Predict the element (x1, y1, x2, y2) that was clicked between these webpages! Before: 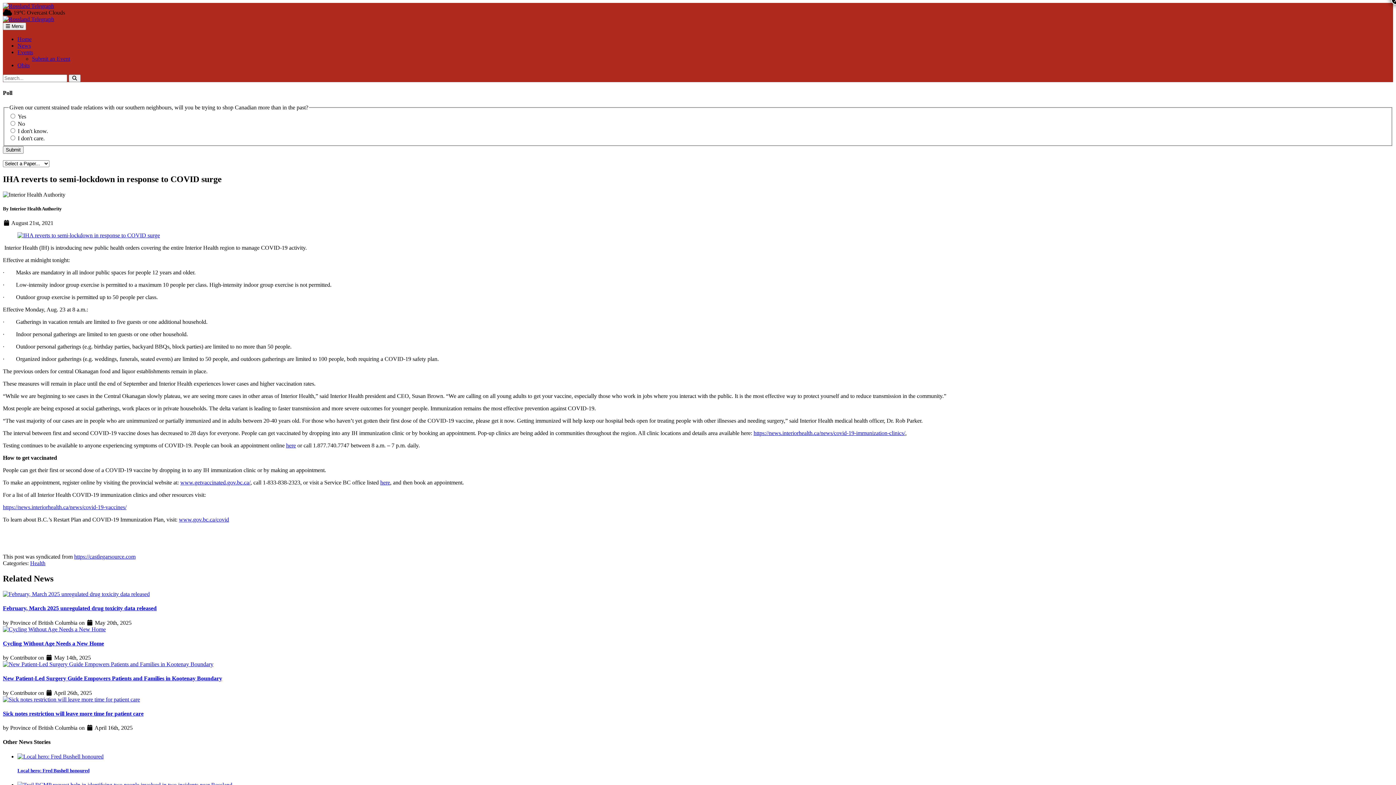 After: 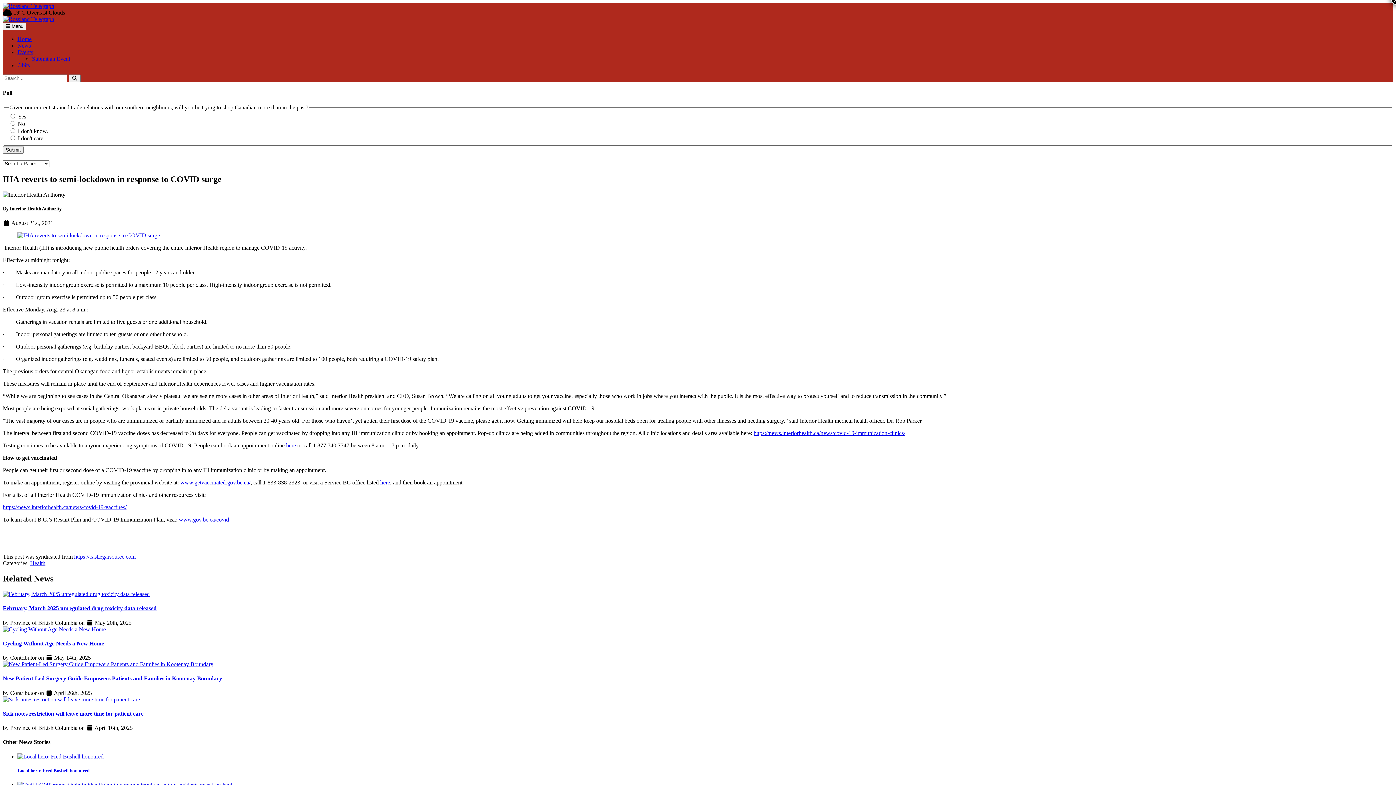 Action: label: https://castlegarsource.com bbox: (74, 553, 135, 560)